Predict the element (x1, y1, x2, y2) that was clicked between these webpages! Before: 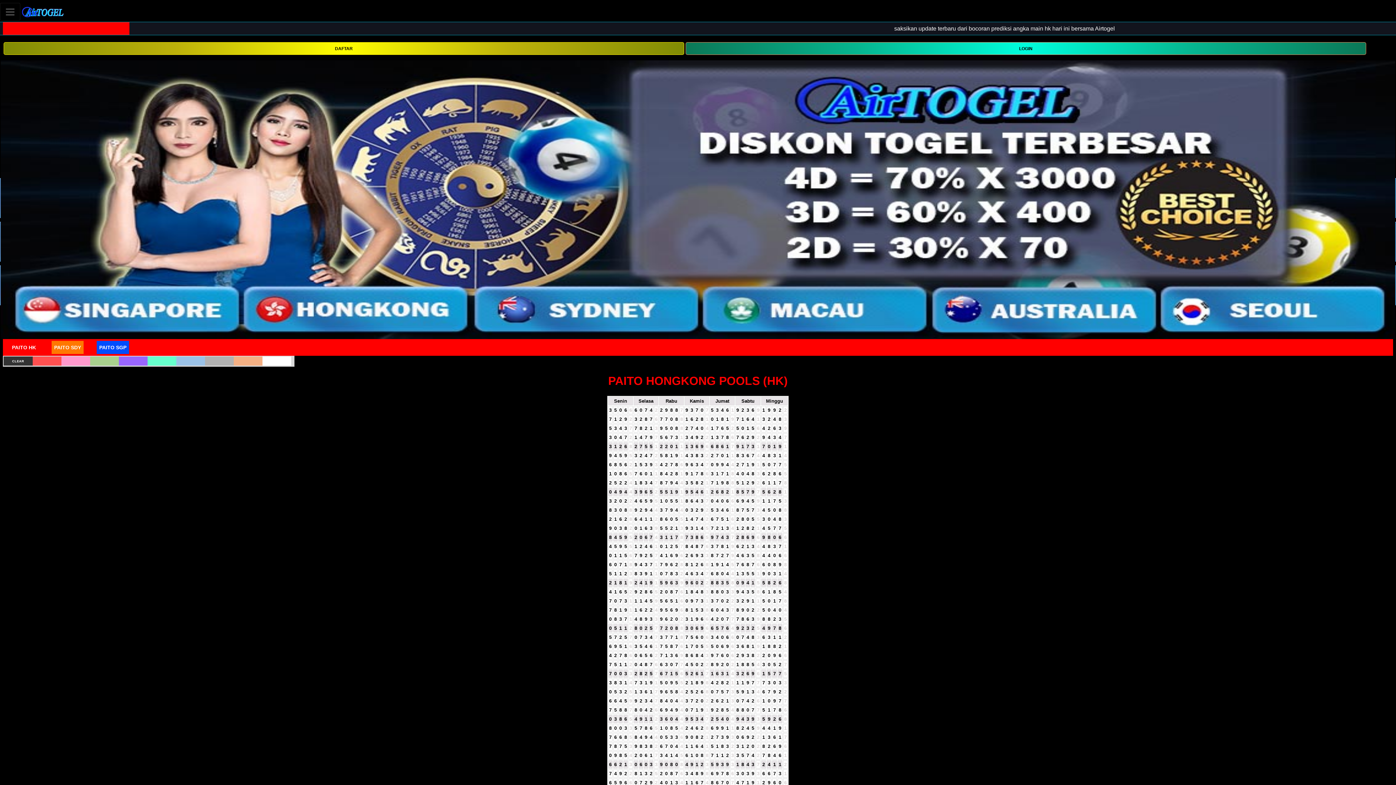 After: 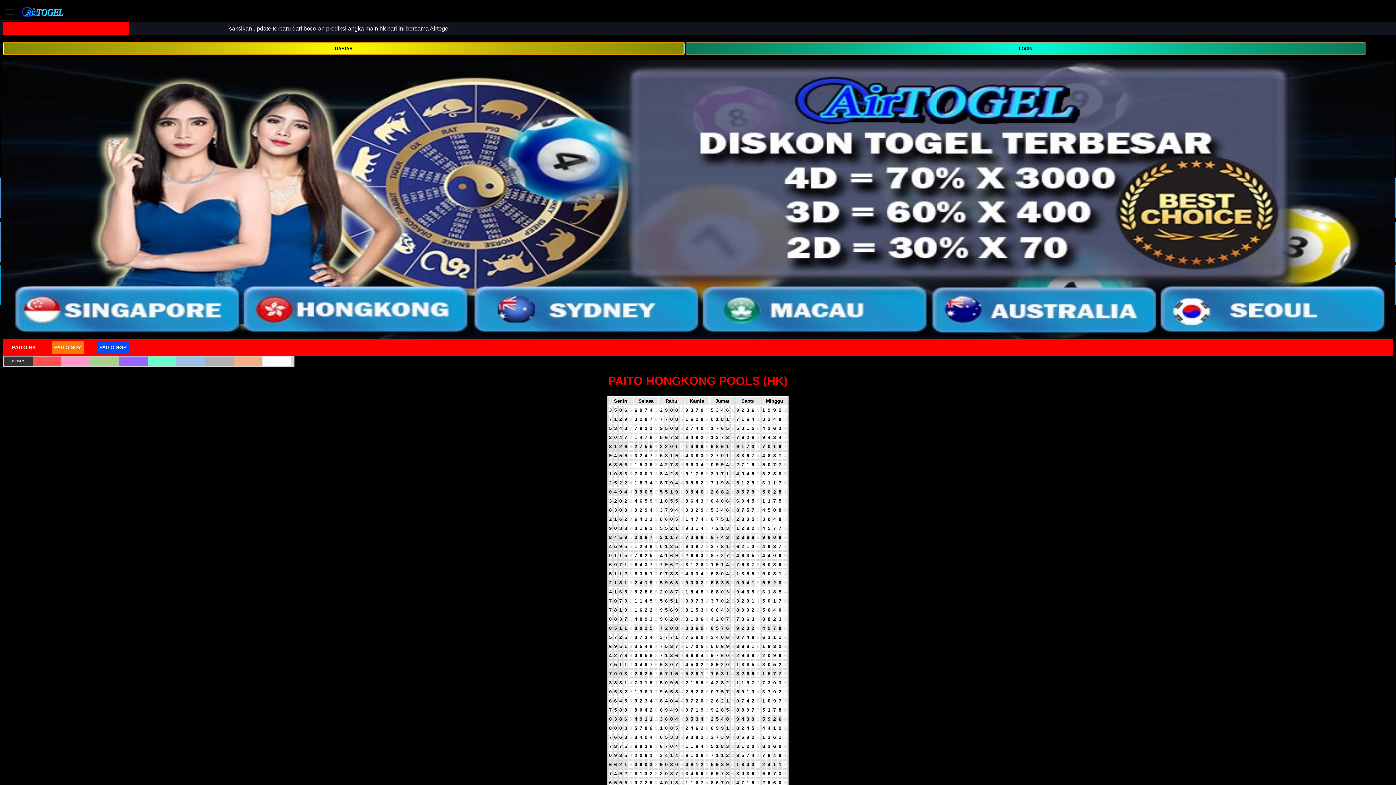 Action: label: DAFTAR bbox: (3, 44, 684, 51)